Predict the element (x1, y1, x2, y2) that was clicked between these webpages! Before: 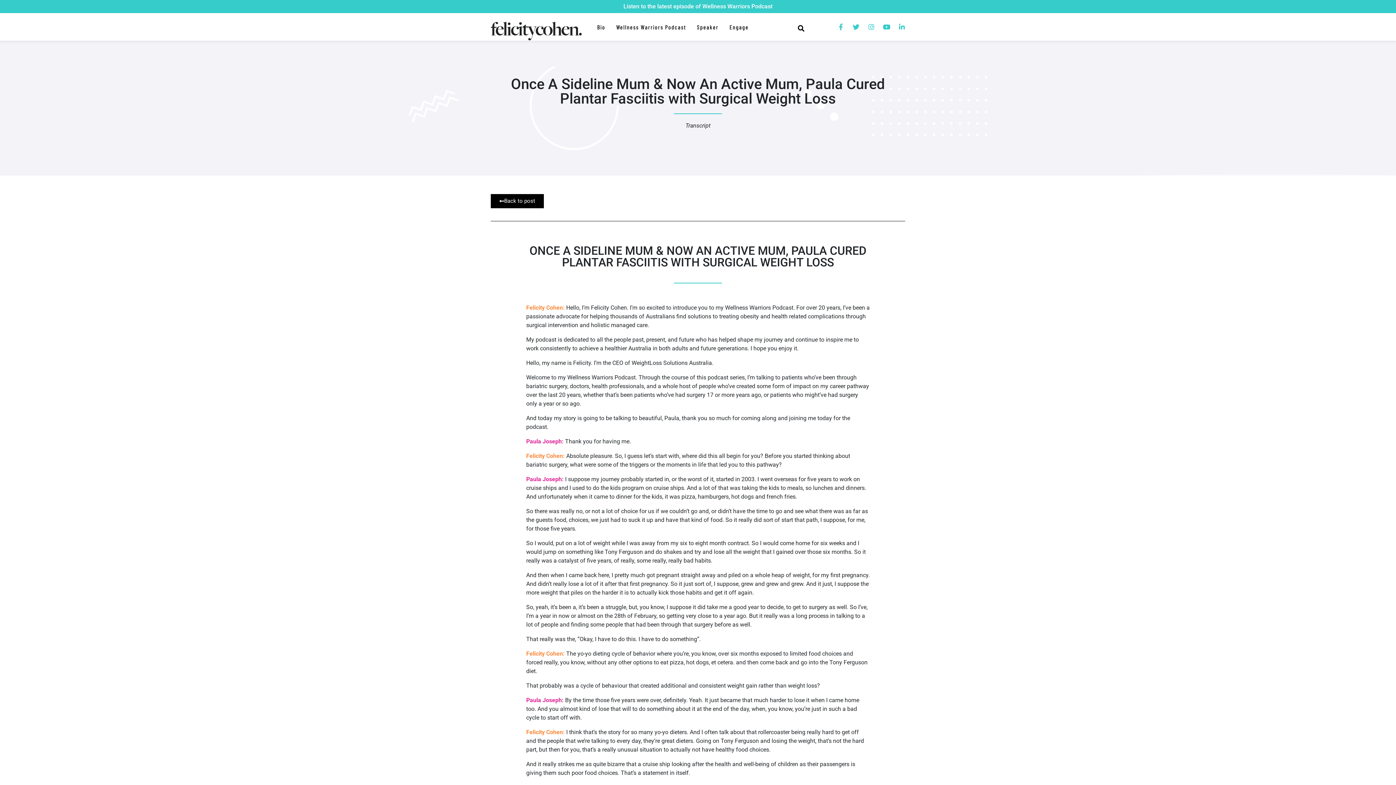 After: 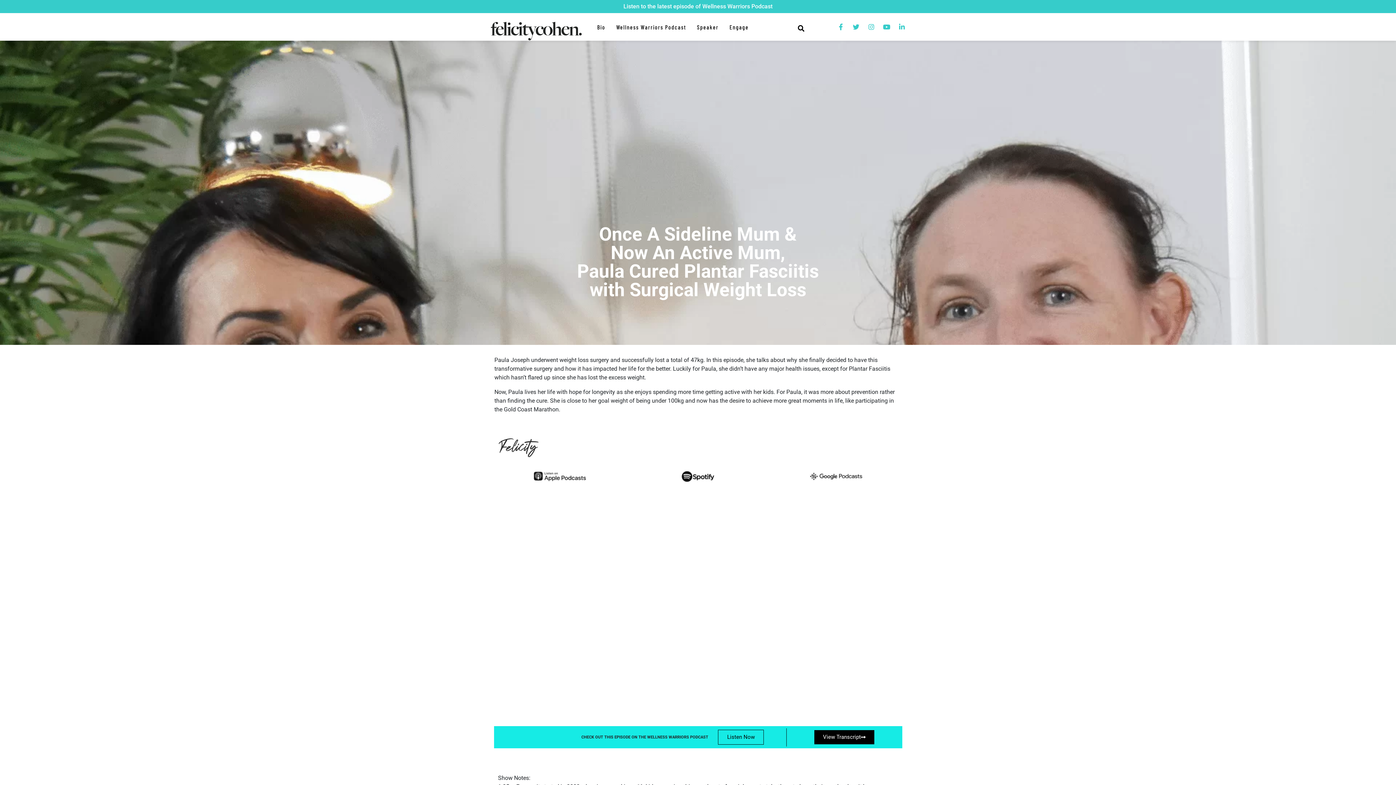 Action: label: Back to post bbox: (490, 194, 544, 208)